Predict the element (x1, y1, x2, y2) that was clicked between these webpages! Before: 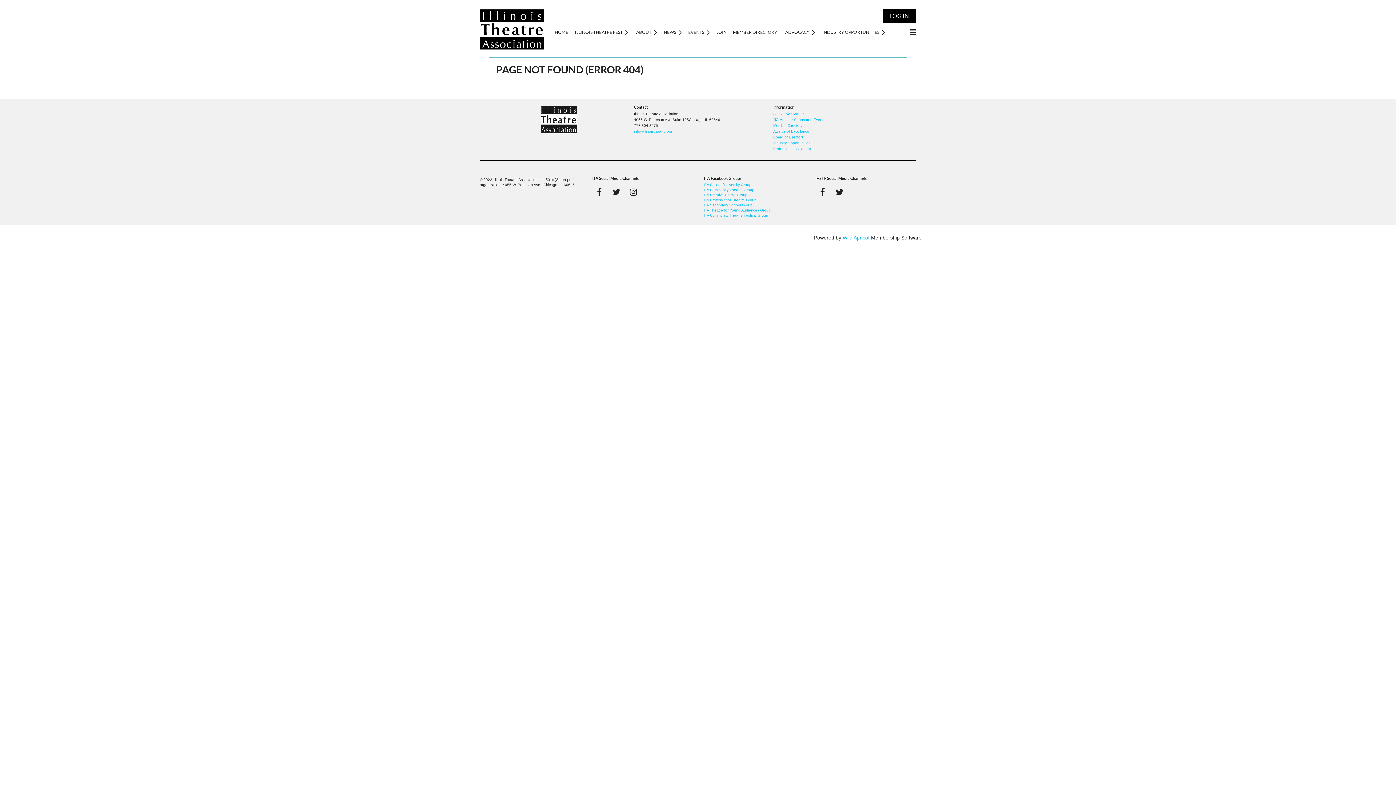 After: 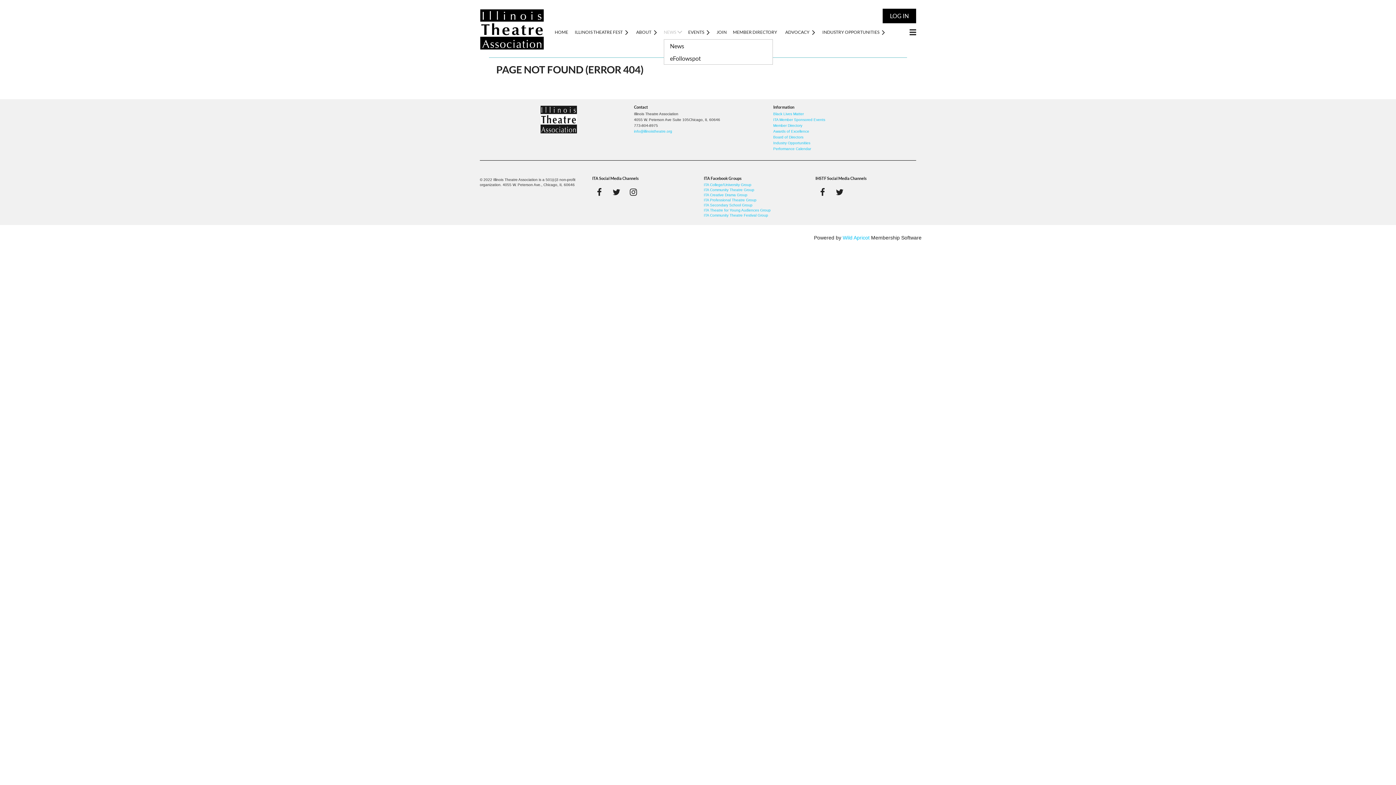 Action: label: NEWS bbox: (664, 25, 688, 39)